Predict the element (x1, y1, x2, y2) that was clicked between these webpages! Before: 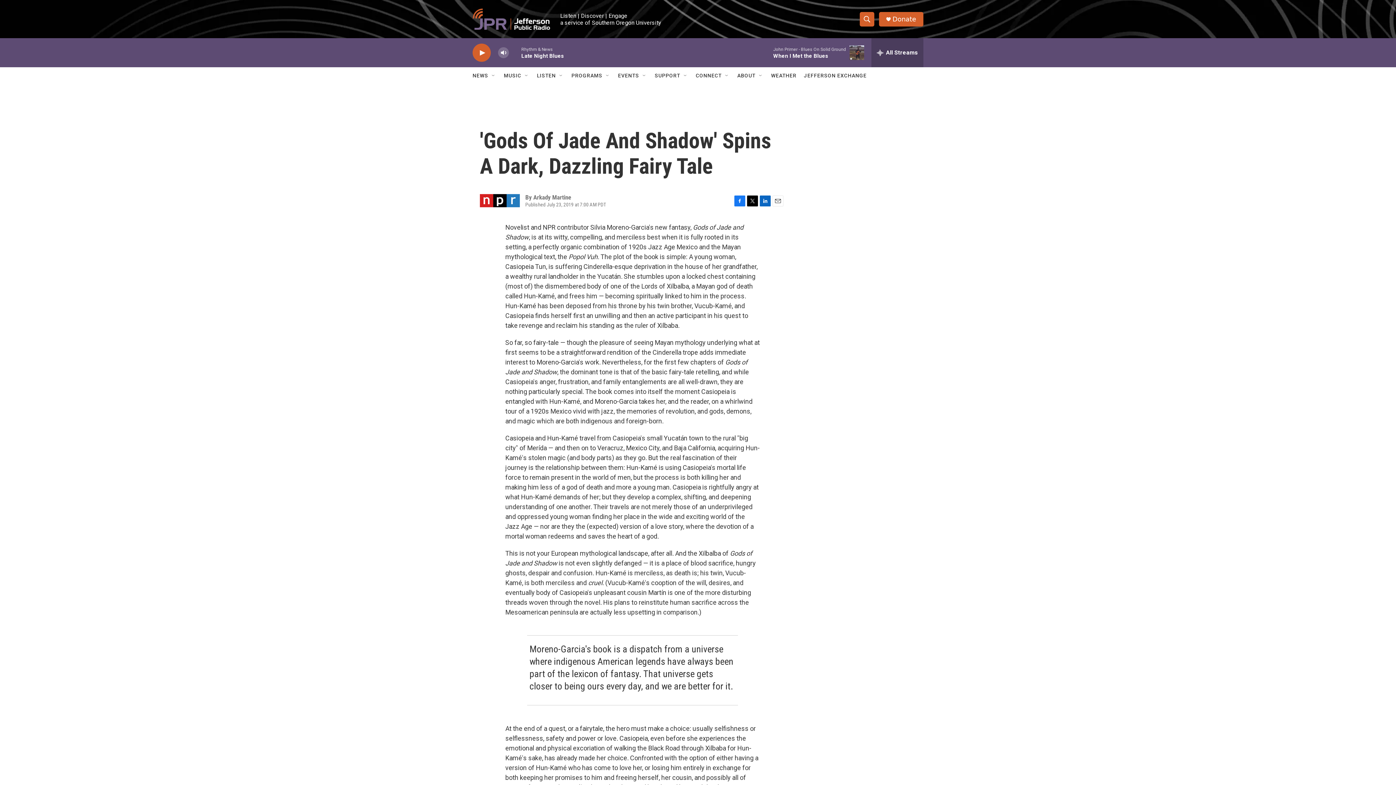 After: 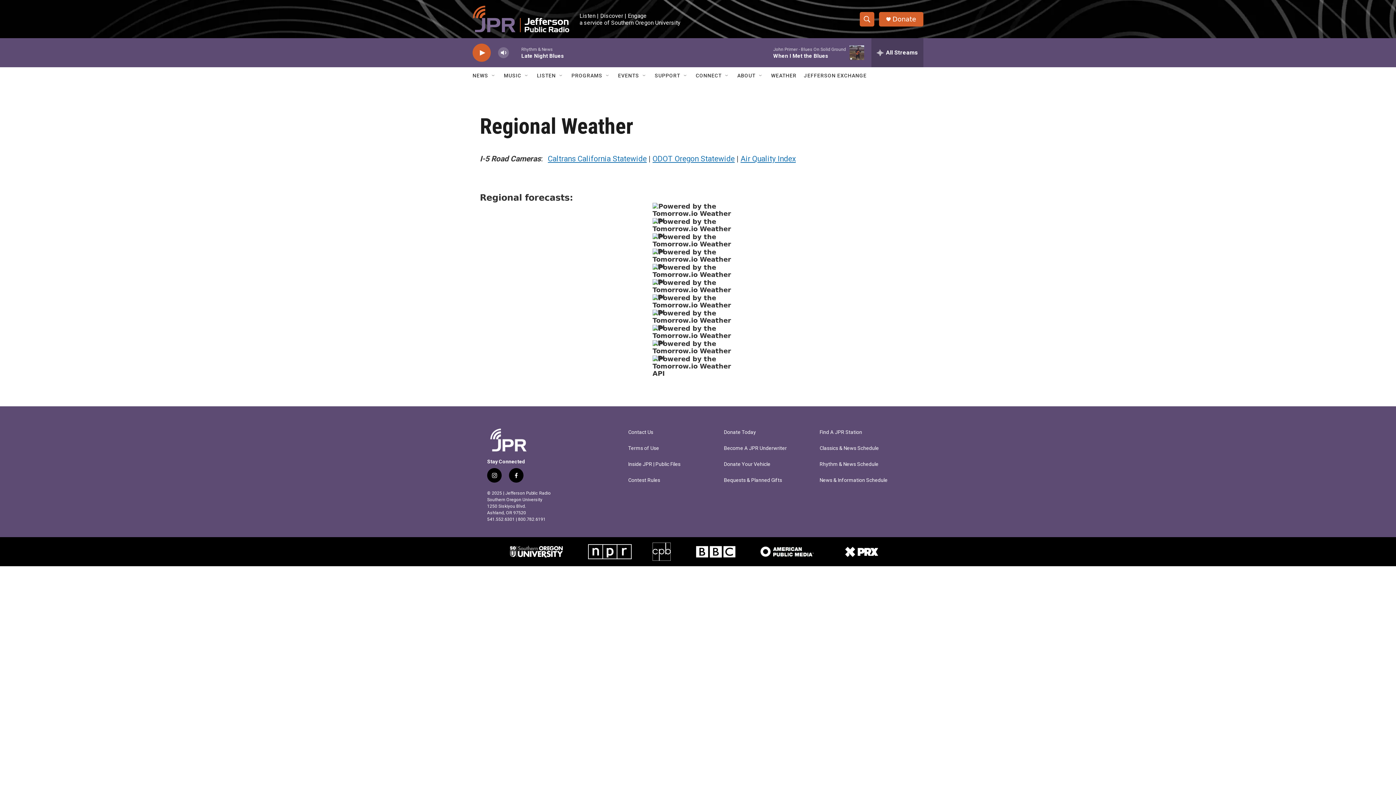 Action: label: WEATHER bbox: (771, 67, 796, 84)